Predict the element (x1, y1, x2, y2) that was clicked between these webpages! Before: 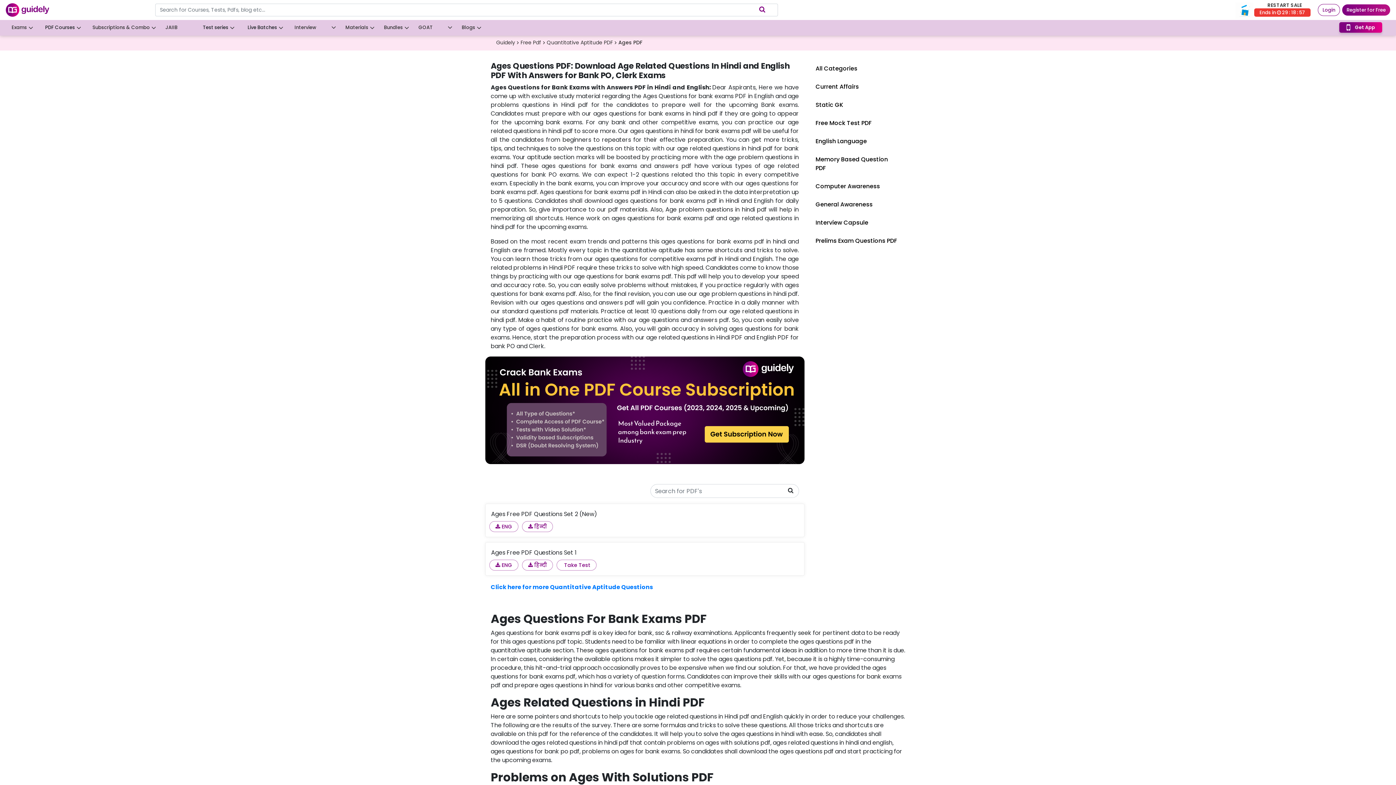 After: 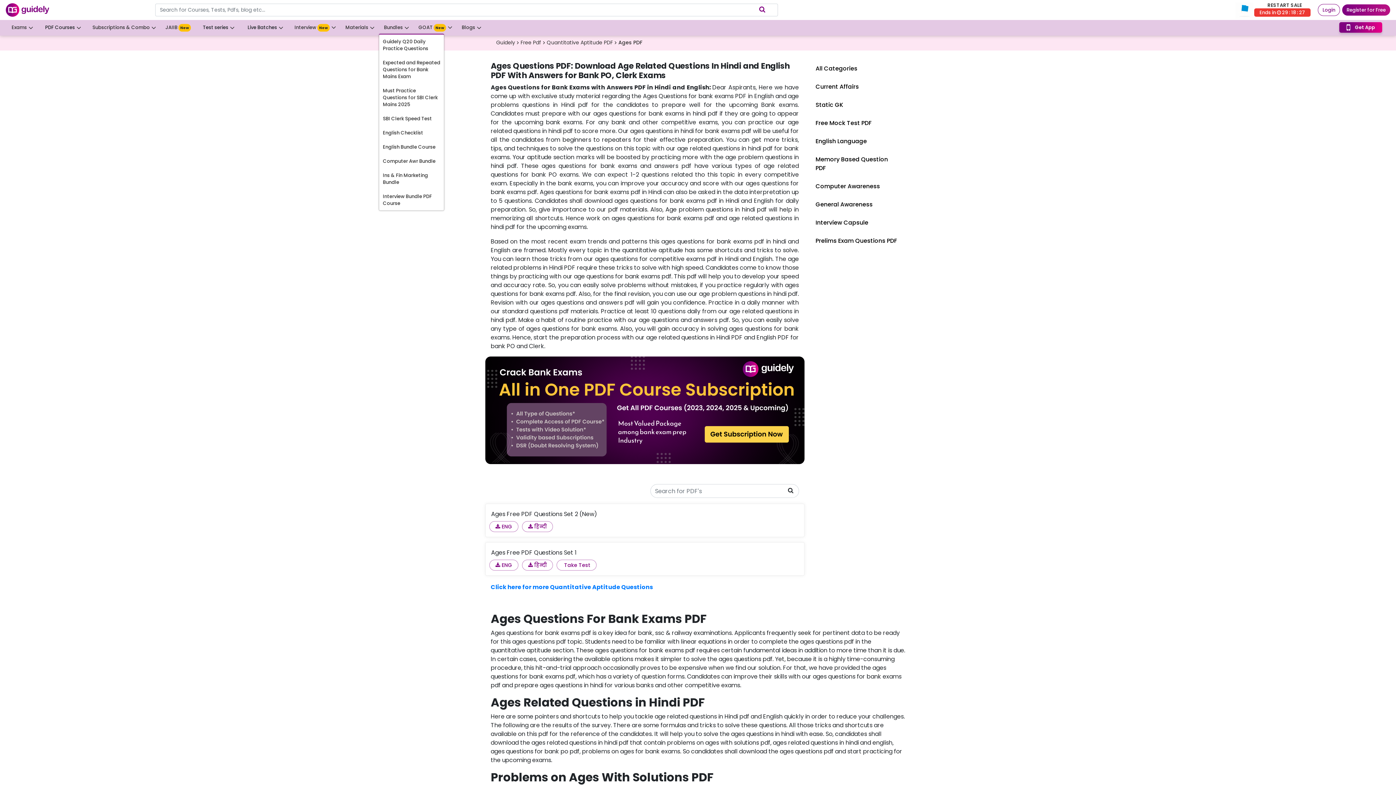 Action: bbox: (381, 21, 411, 34) label: Bundles